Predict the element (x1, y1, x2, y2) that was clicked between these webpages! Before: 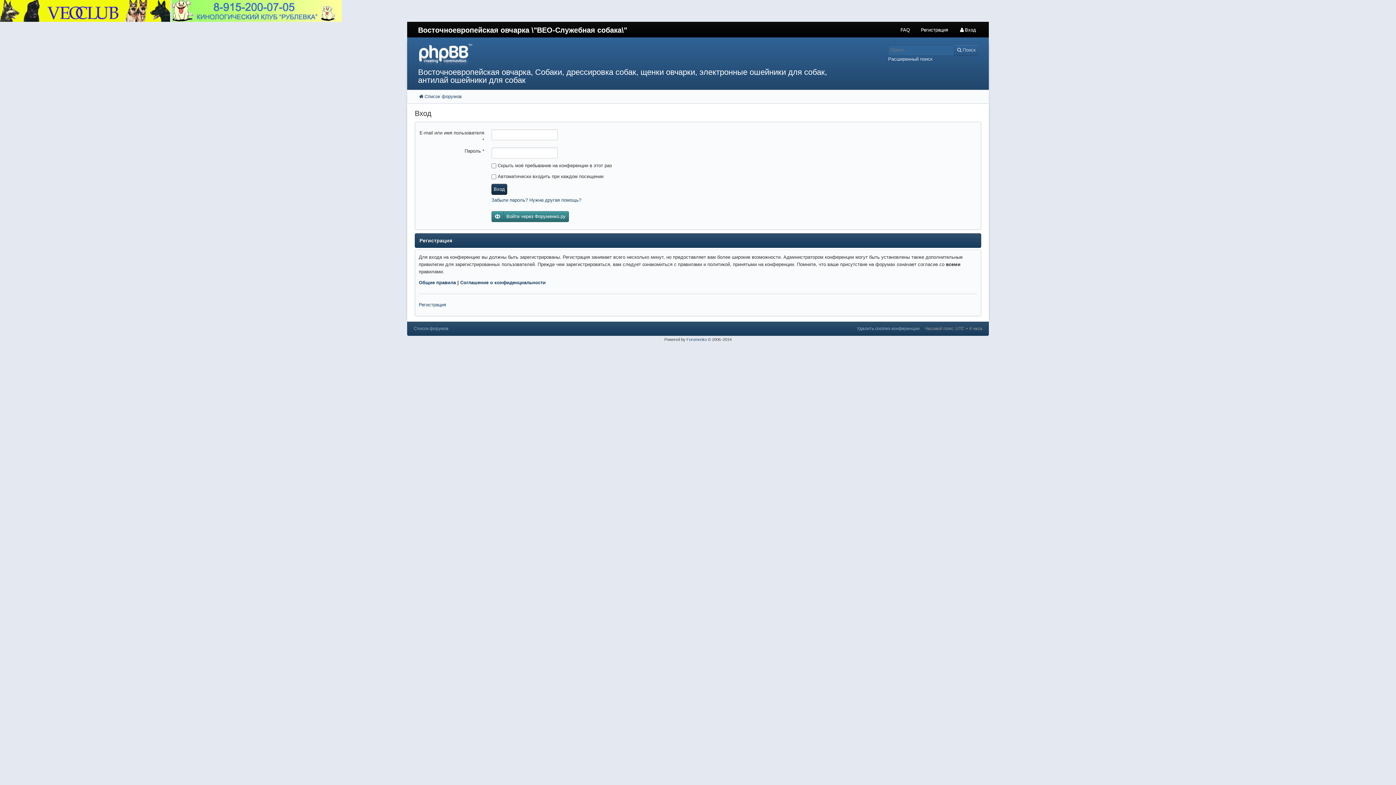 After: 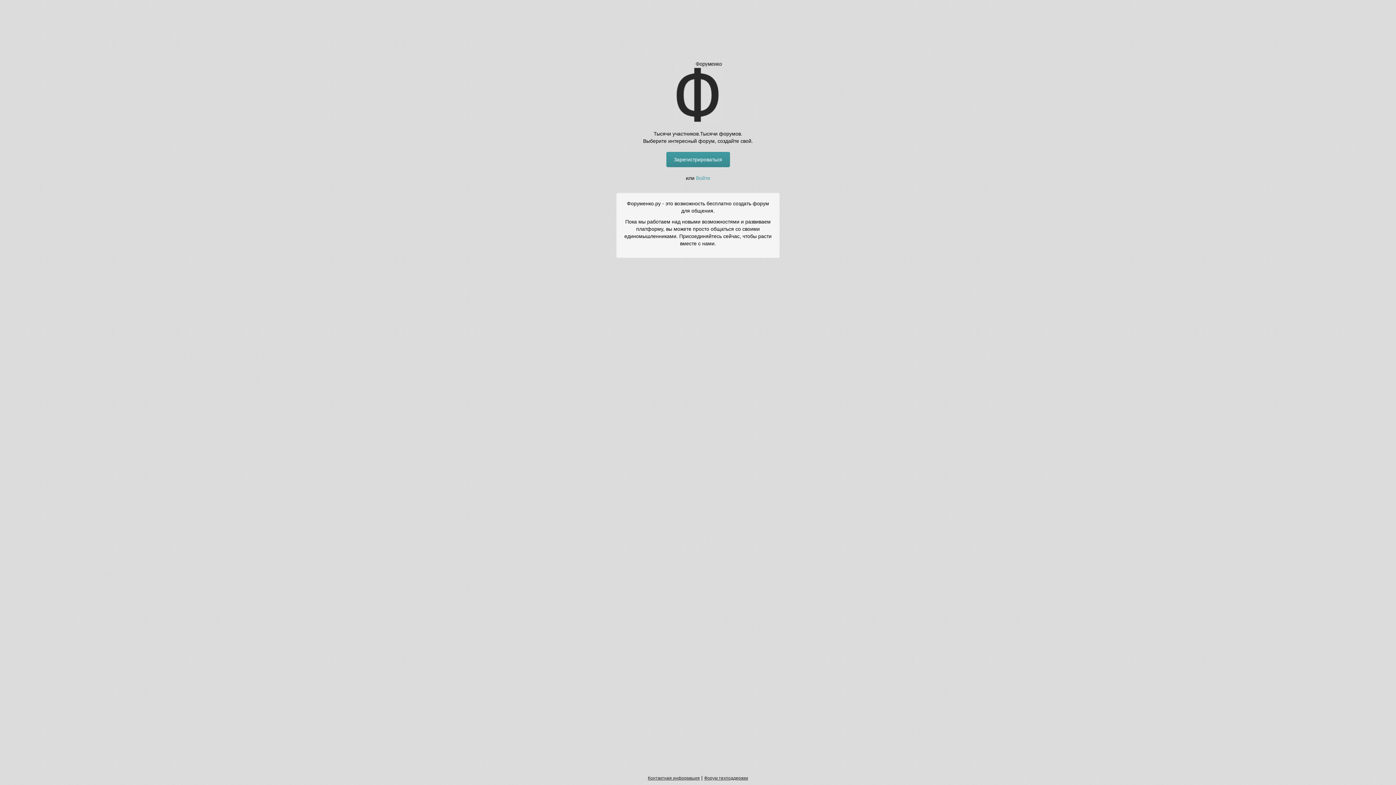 Action: bbox: (686, 337, 707, 341) label: Forumenko